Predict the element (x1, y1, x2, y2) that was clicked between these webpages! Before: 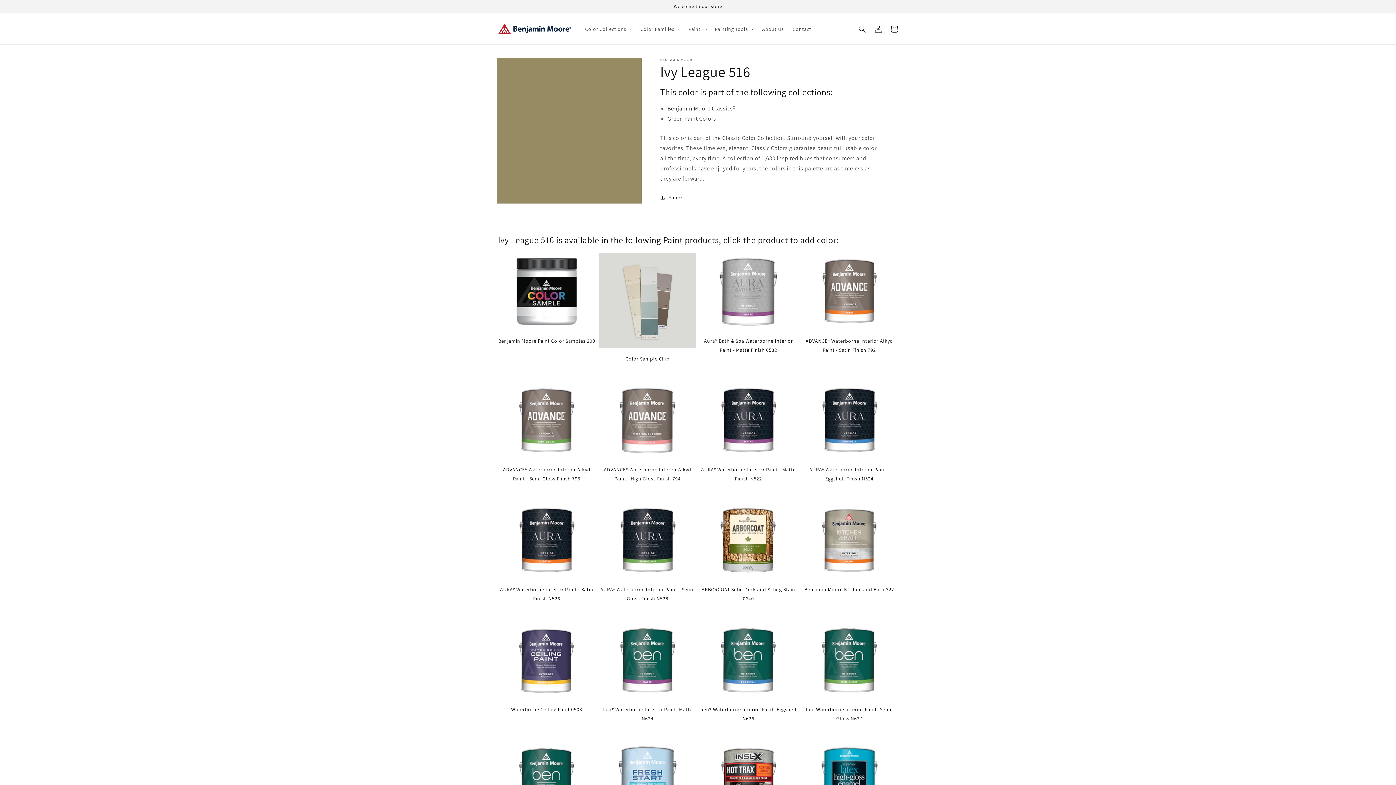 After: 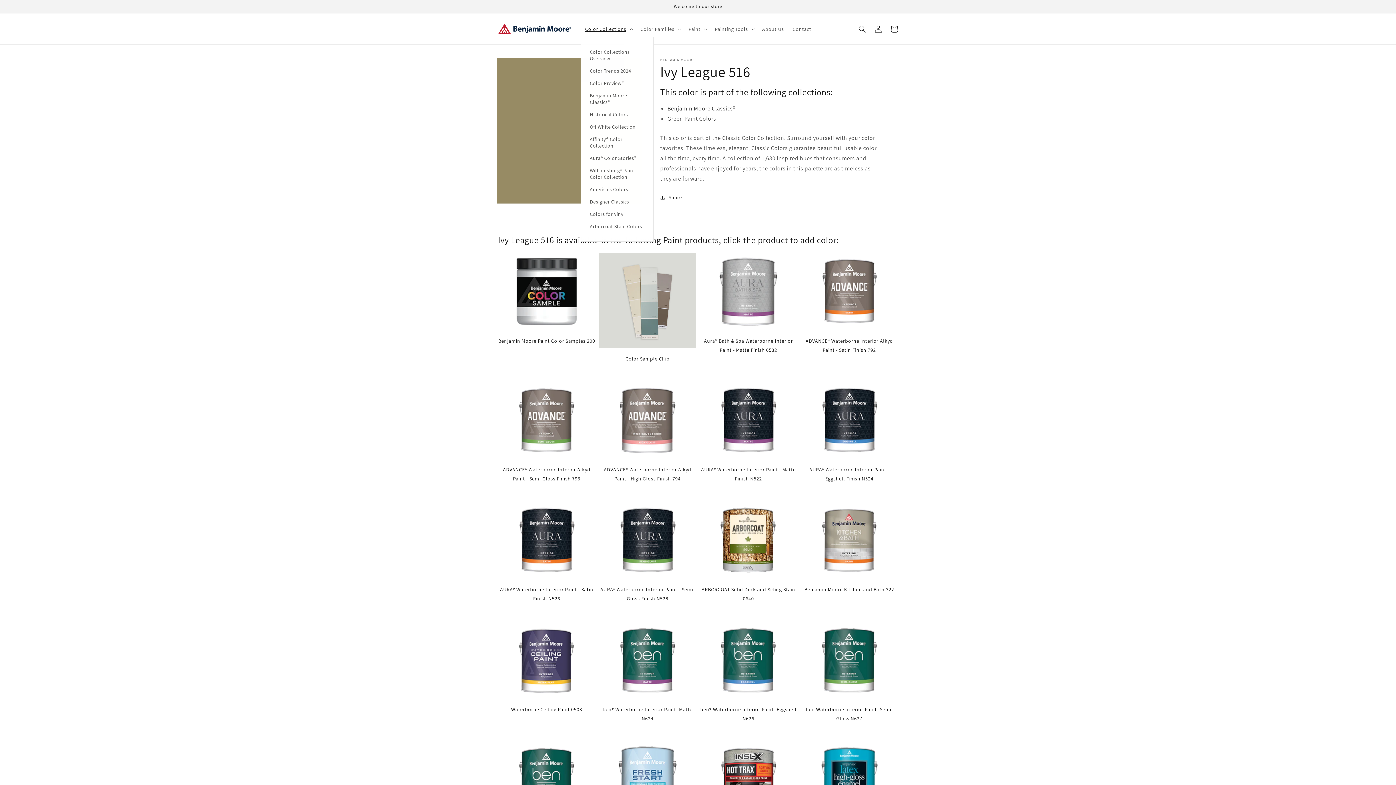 Action: label: Color Collections bbox: (580, 21, 636, 36)